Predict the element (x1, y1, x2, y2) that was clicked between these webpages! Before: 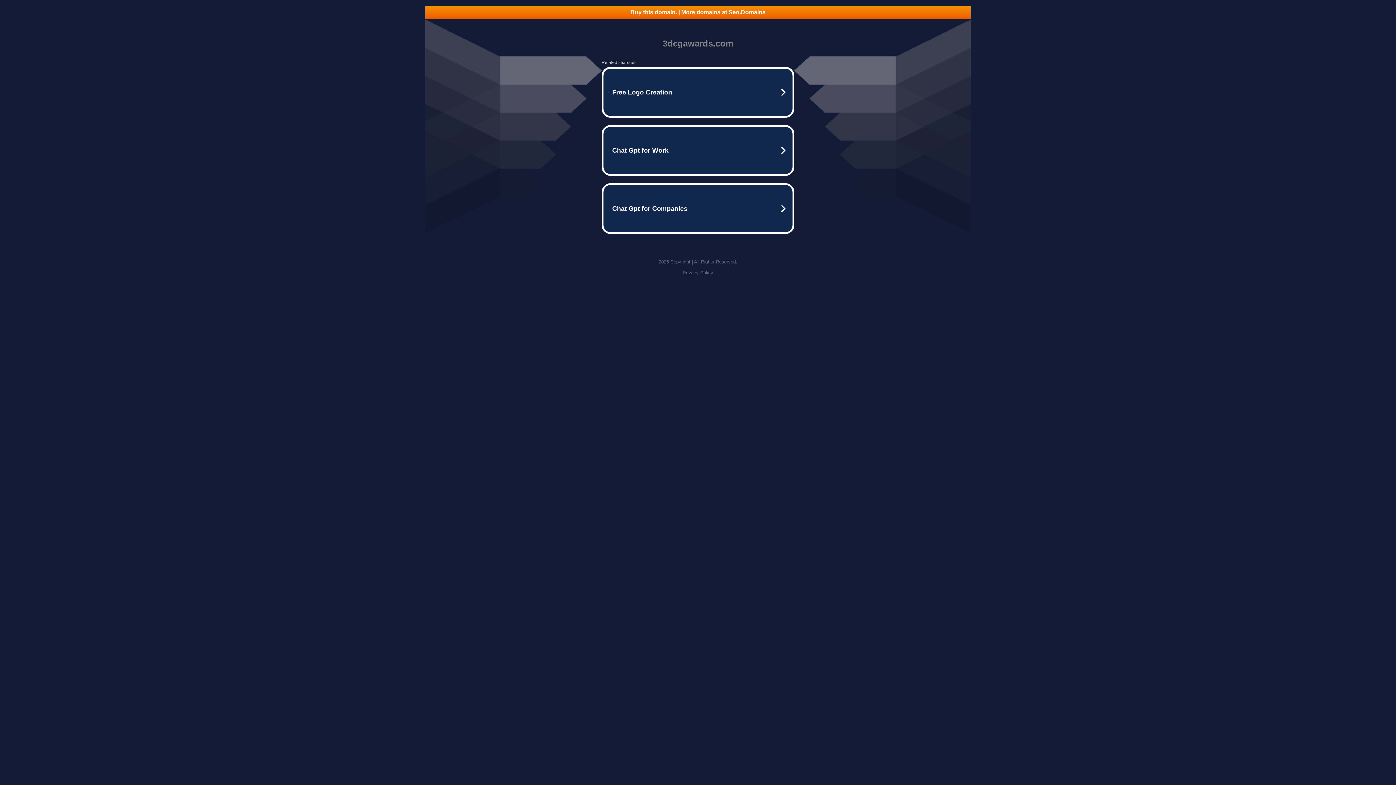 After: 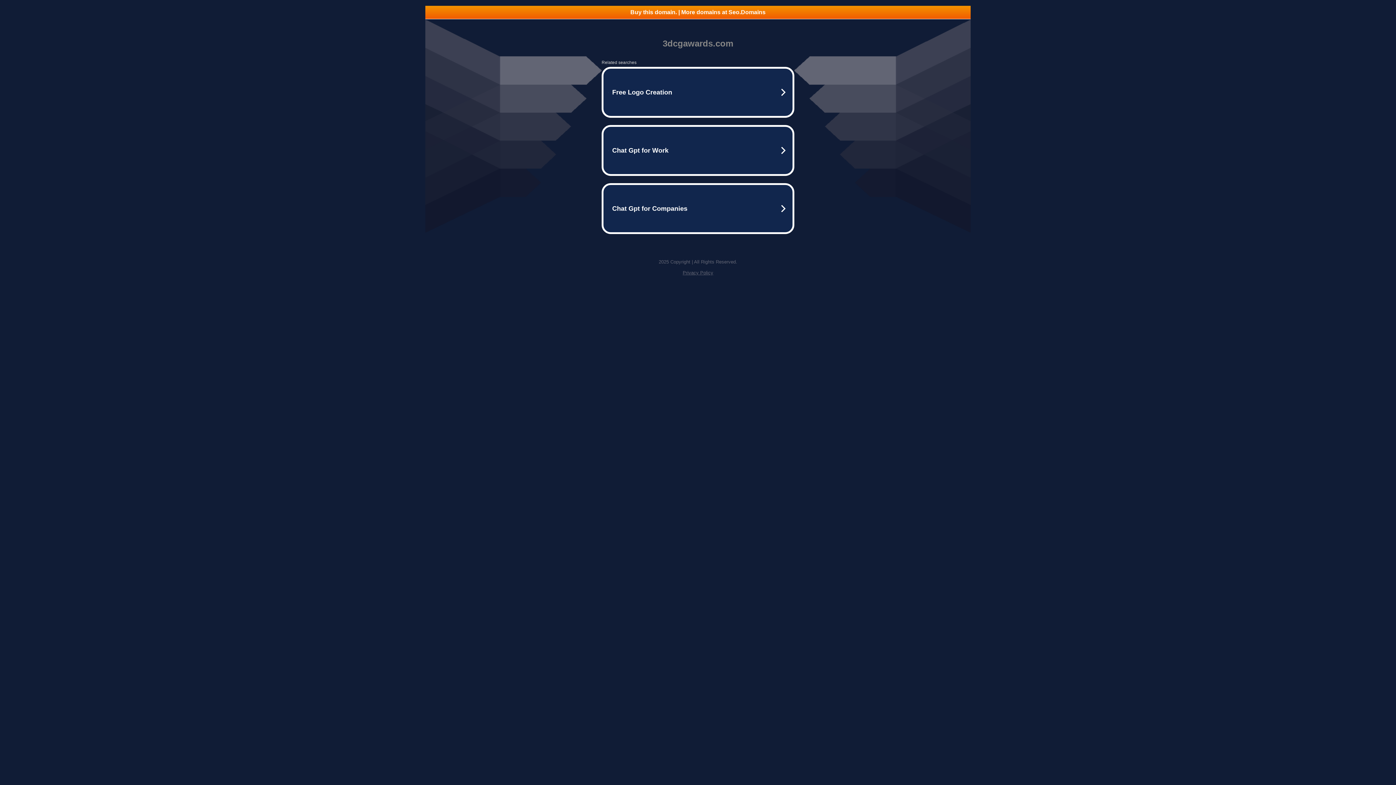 Action: label: Privacy Policy bbox: (682, 270, 713, 275)